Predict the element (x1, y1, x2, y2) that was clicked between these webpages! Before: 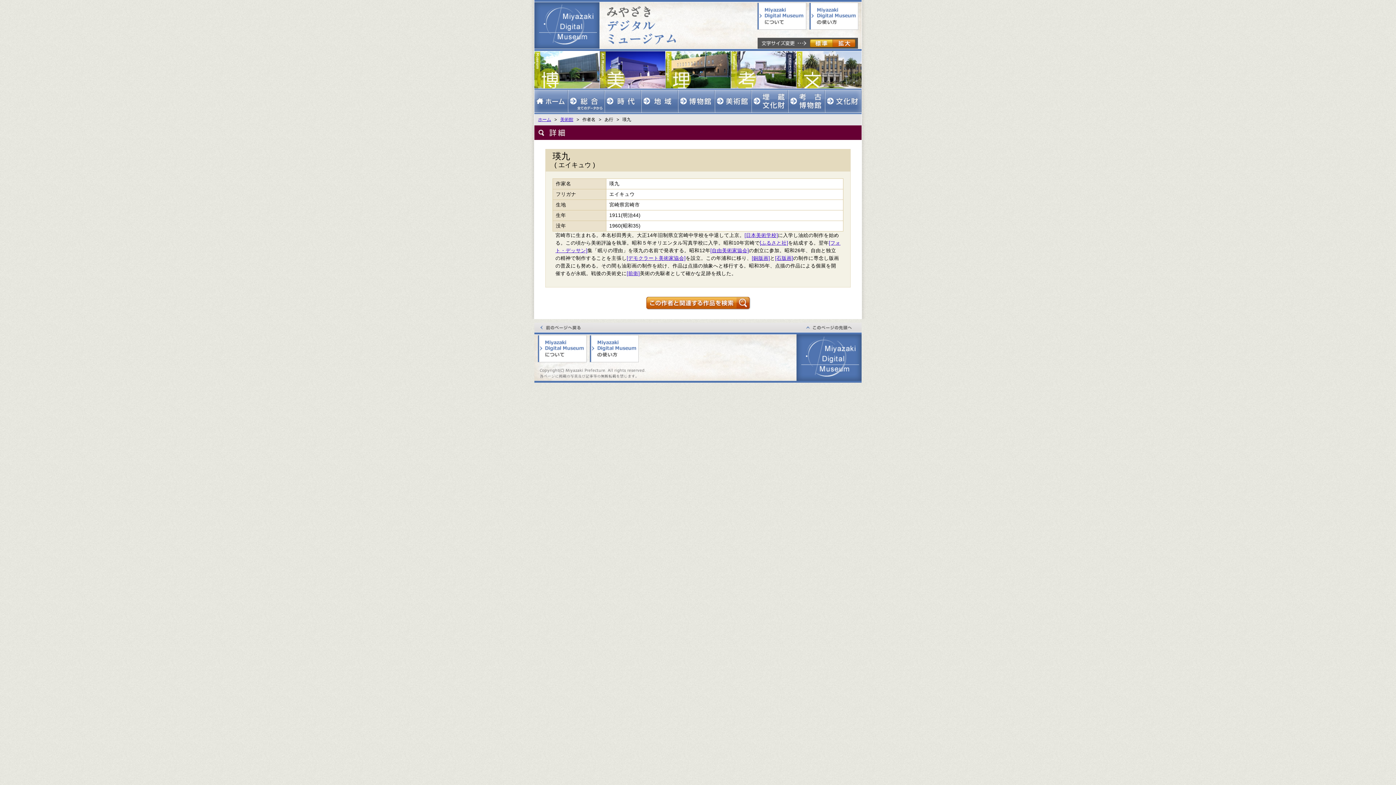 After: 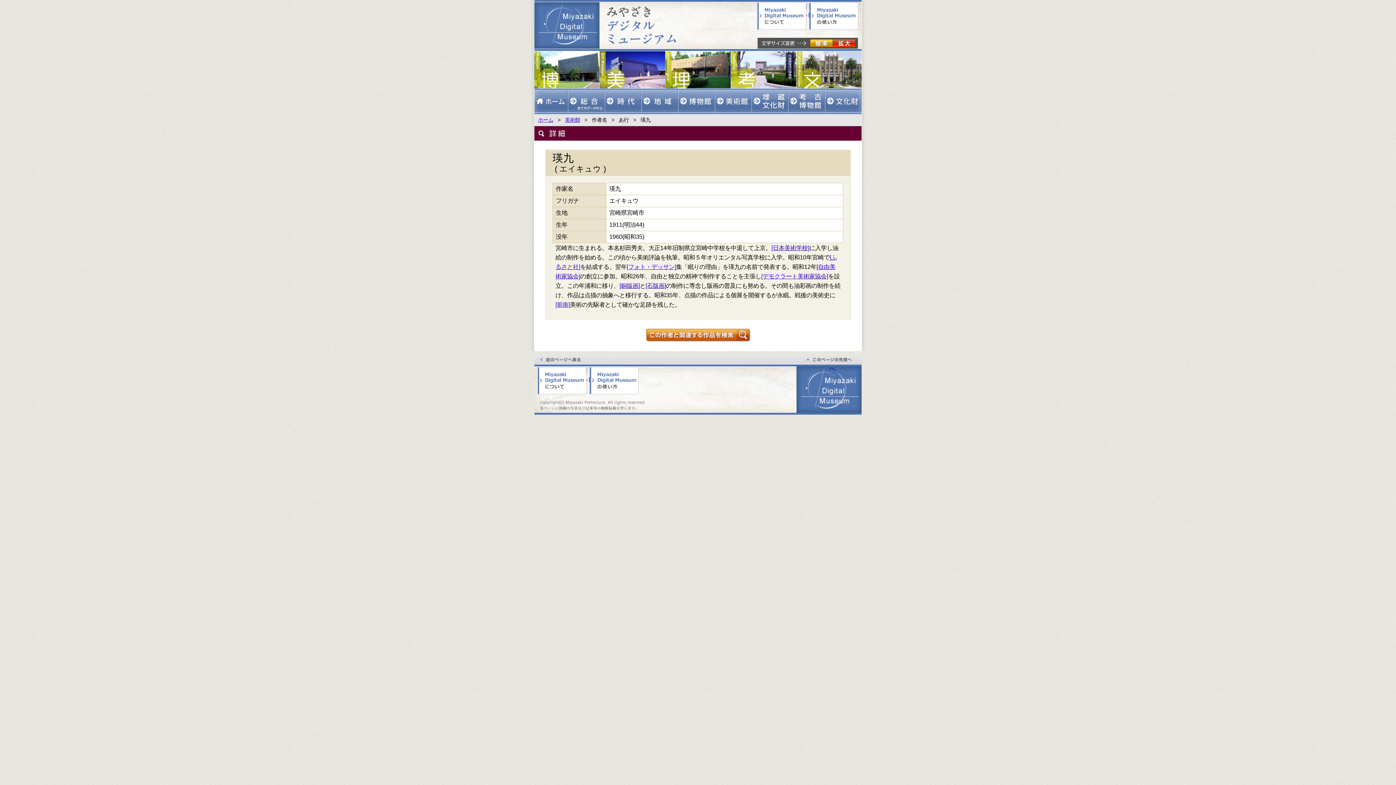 Action: bbox: (832, 37, 858, 48) label: 拡大